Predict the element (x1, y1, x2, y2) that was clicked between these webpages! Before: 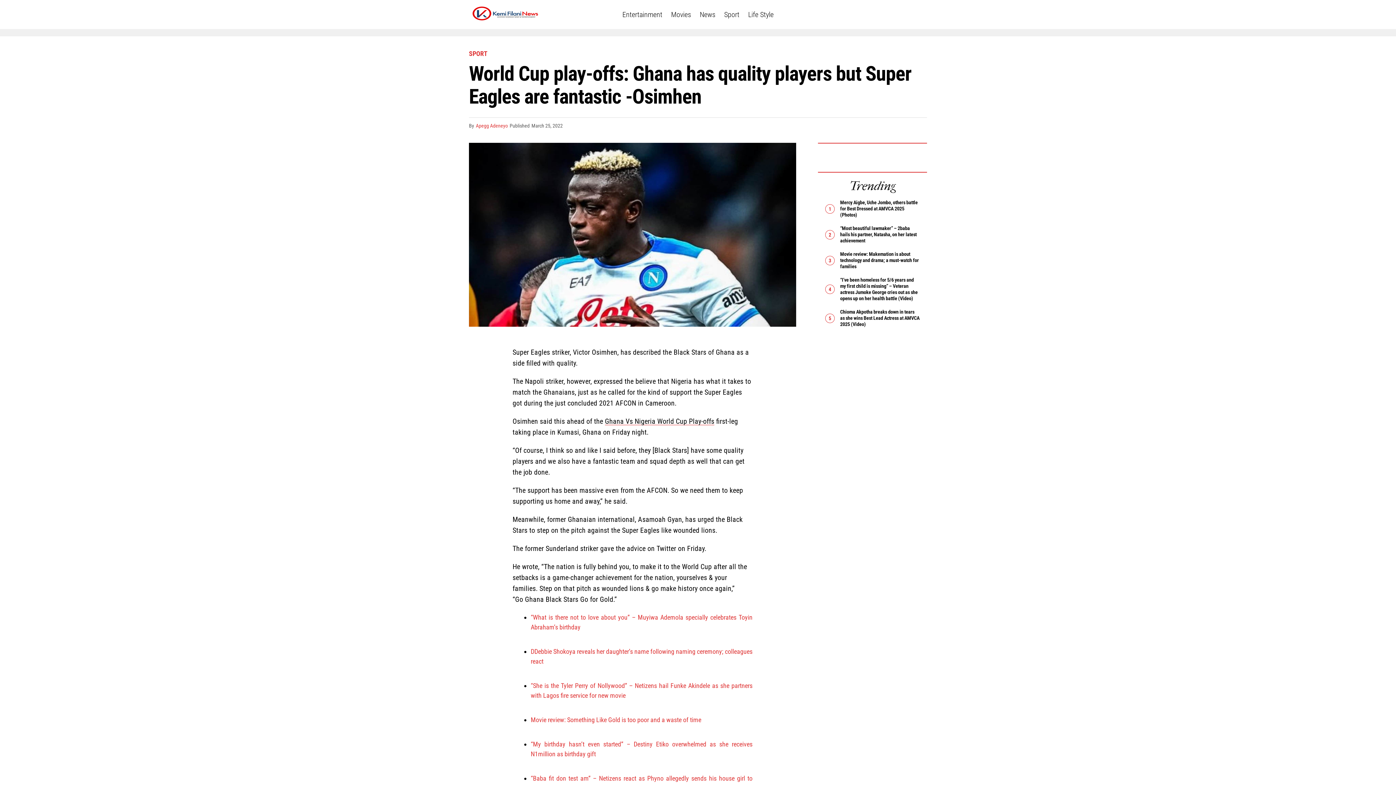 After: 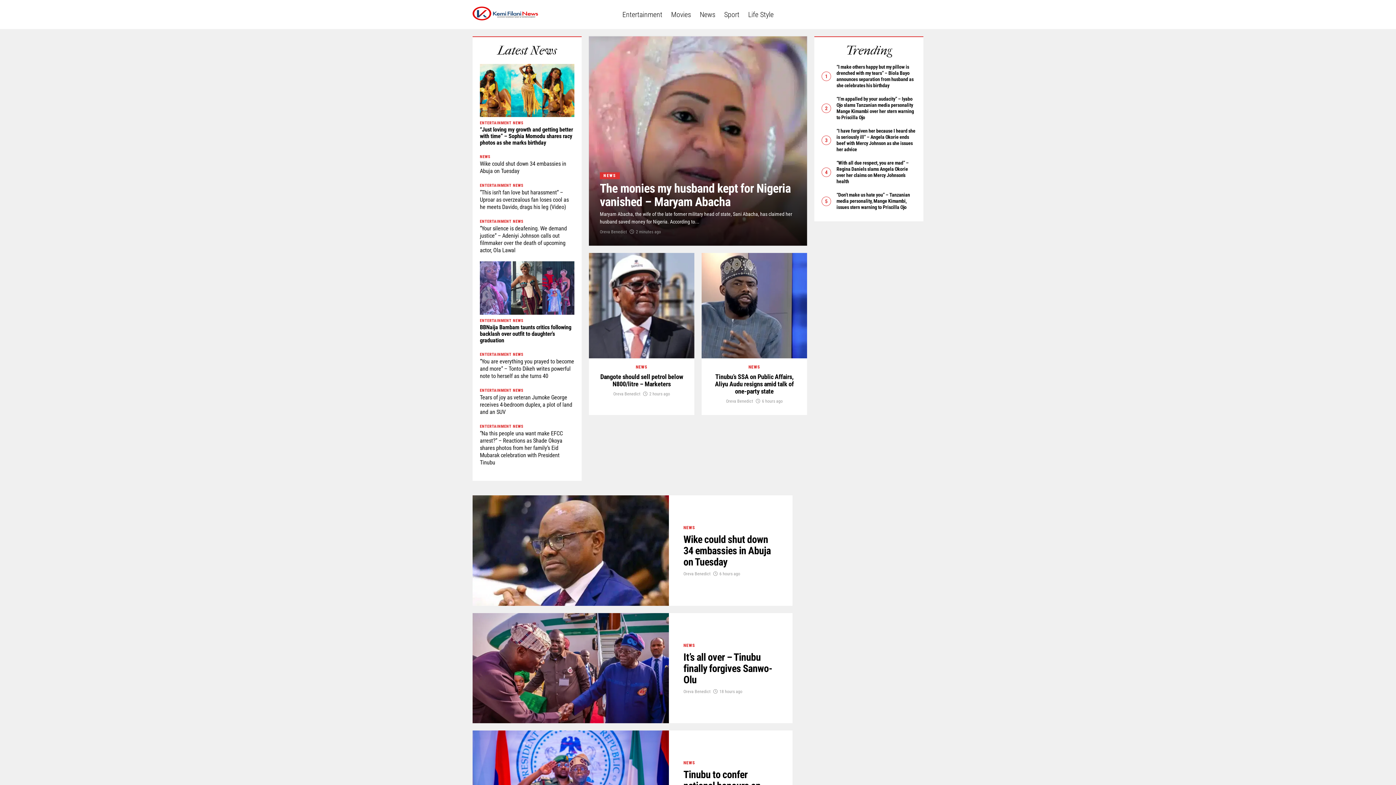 Action: bbox: (696, 0, 719, 29) label: News